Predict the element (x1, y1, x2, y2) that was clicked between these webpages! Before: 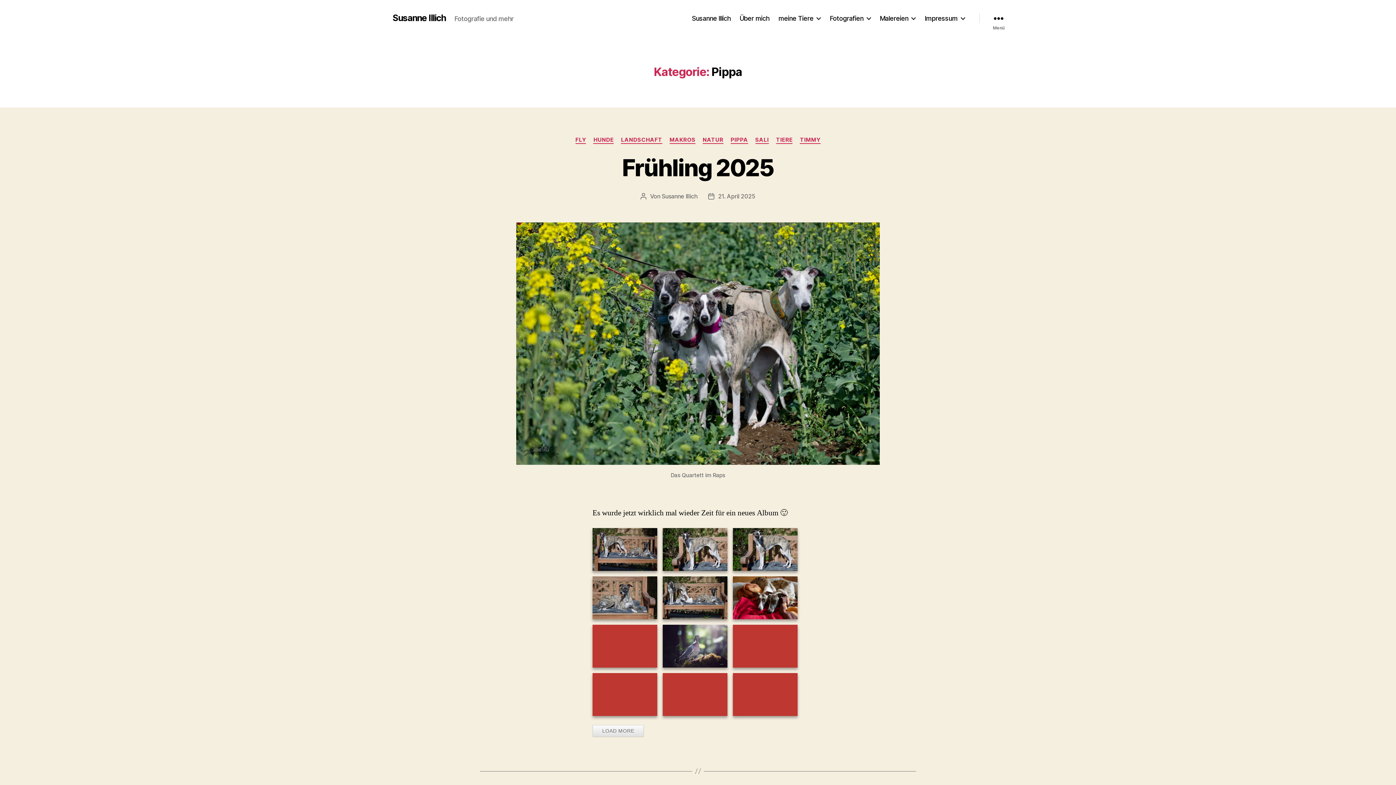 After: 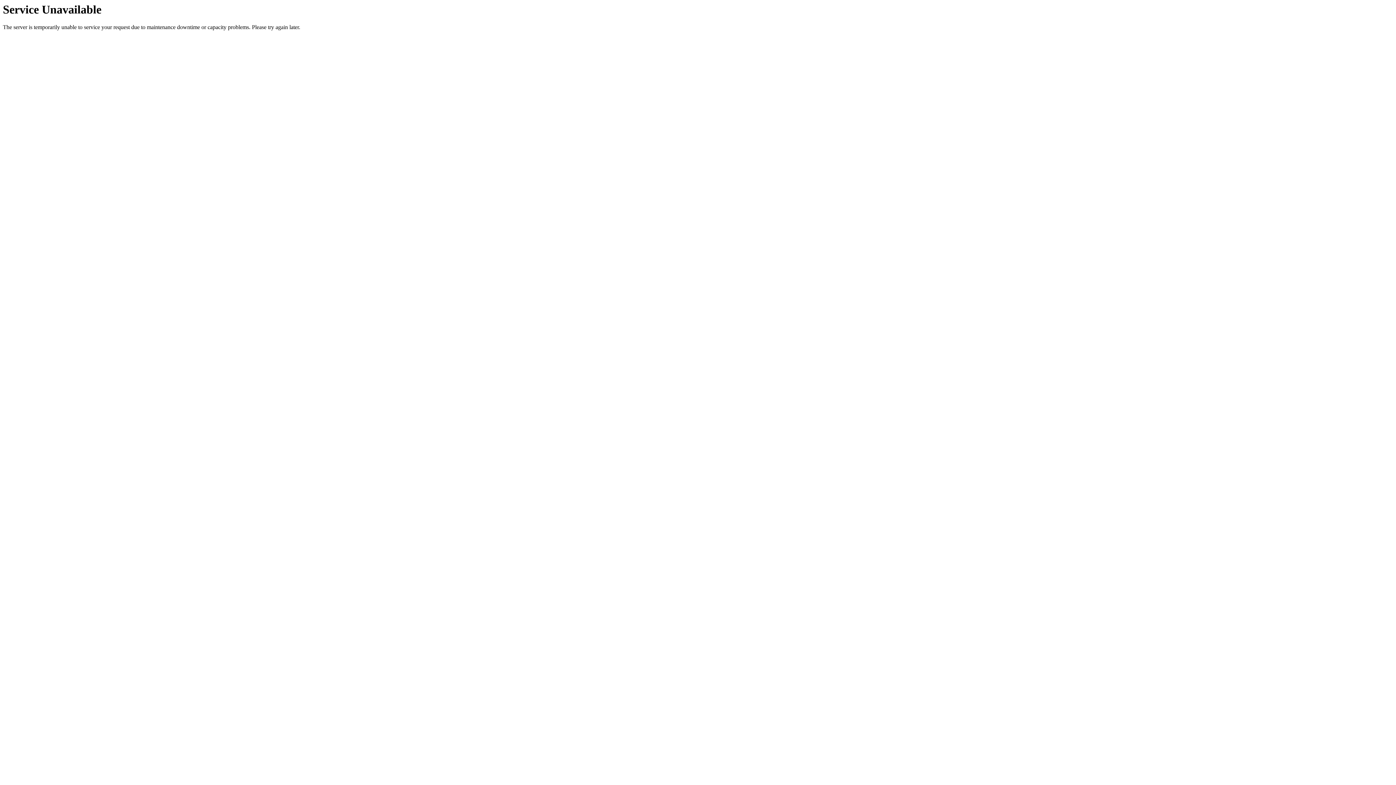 Action: label: SALI bbox: (755, 136, 768, 143)